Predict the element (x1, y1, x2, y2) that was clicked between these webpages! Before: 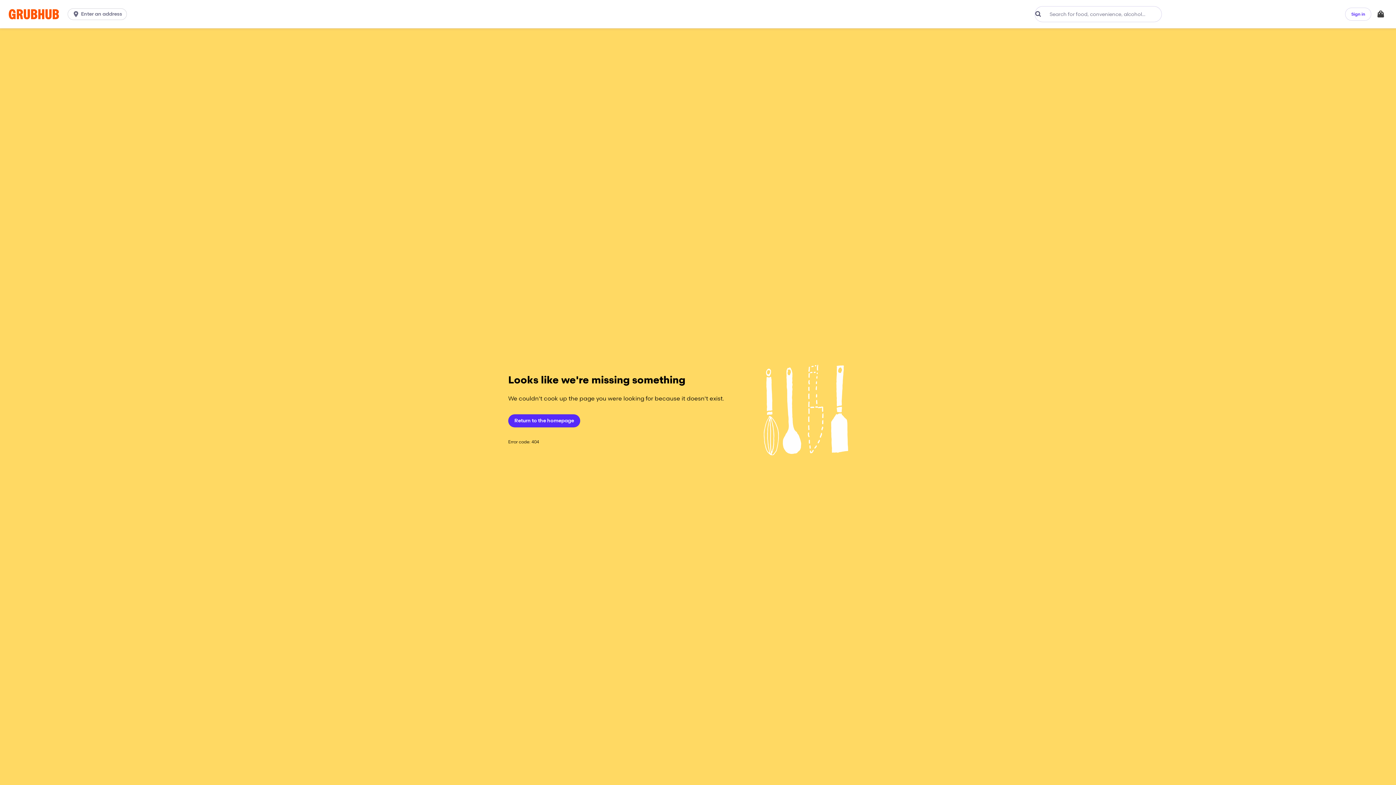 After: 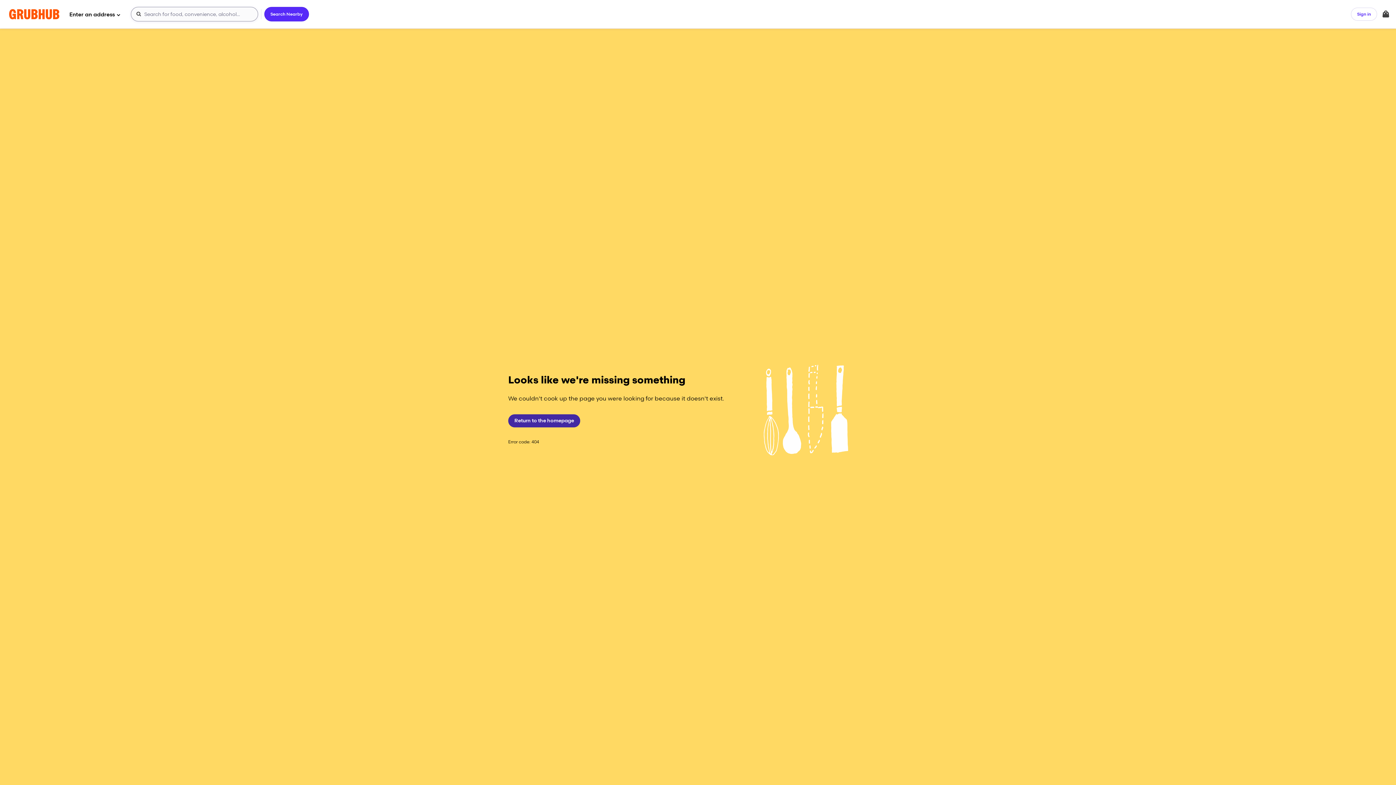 Action: label: Return to the homepage bbox: (508, 414, 580, 427)